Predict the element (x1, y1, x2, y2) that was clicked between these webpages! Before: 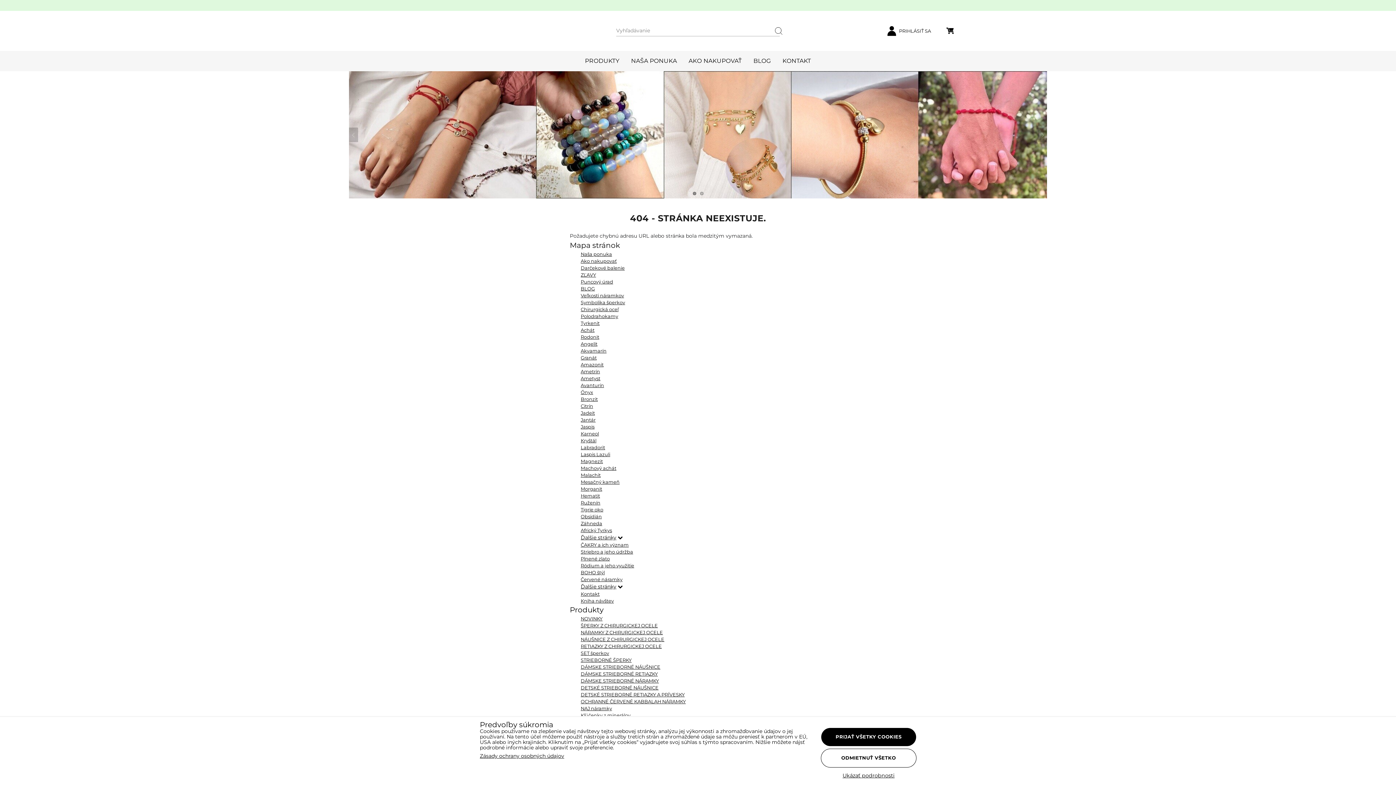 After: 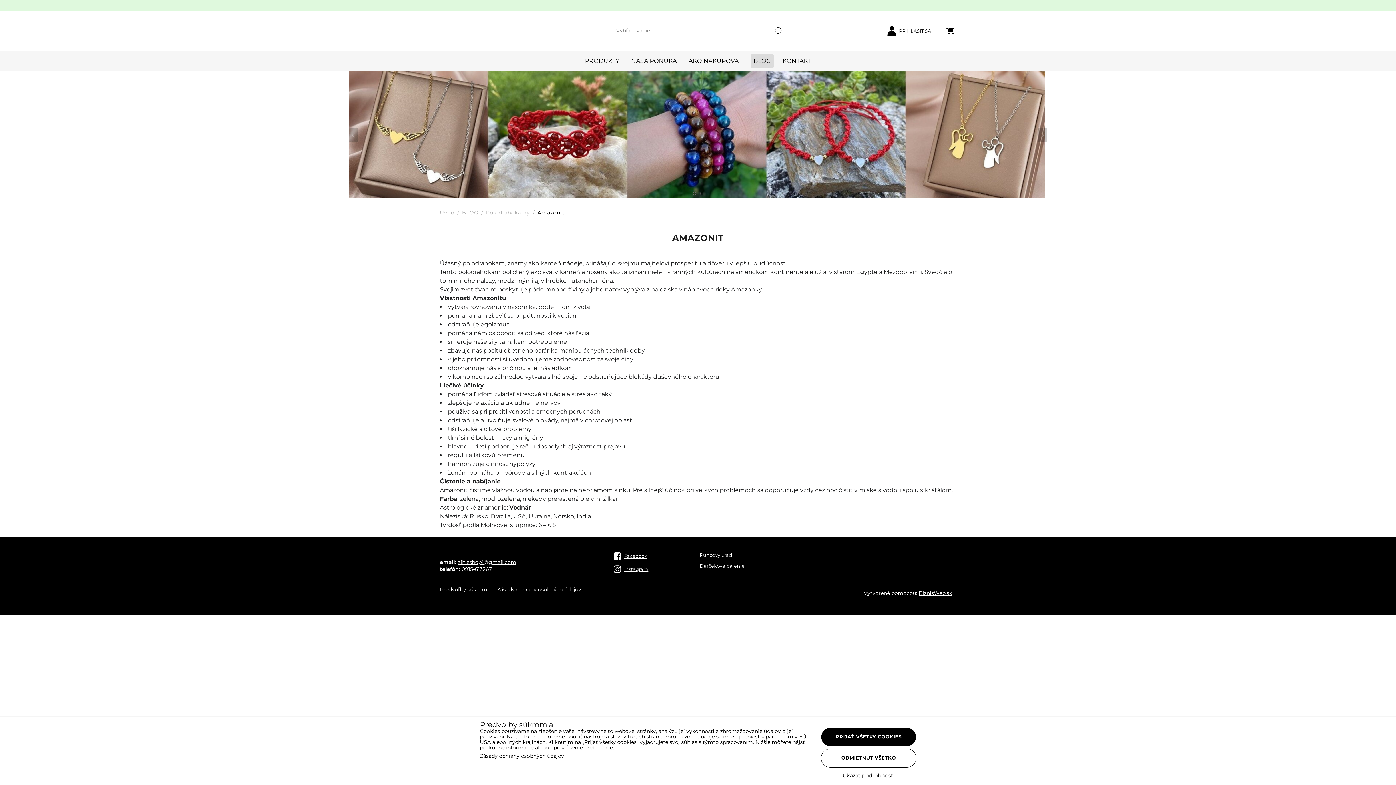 Action: bbox: (580, 361, 603, 368) label: Amazonit